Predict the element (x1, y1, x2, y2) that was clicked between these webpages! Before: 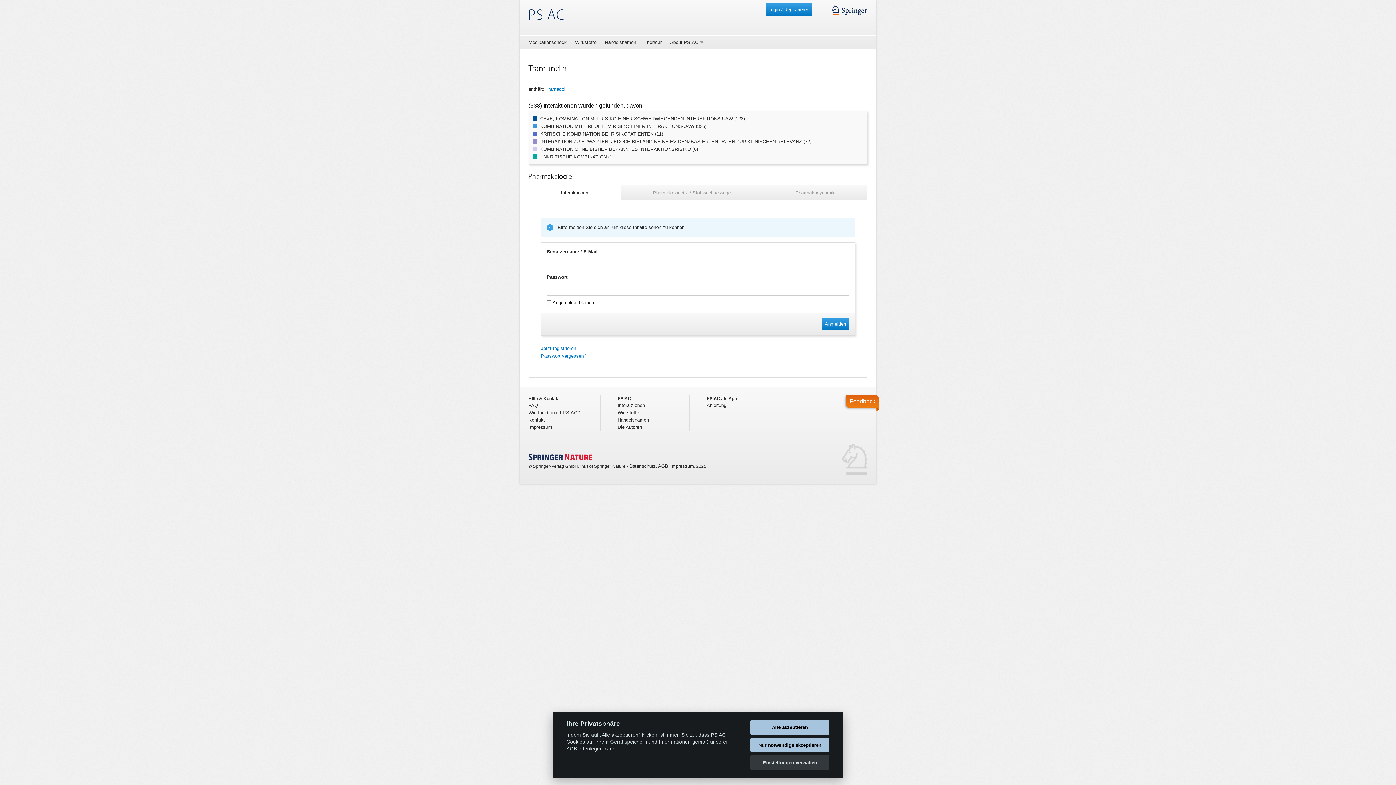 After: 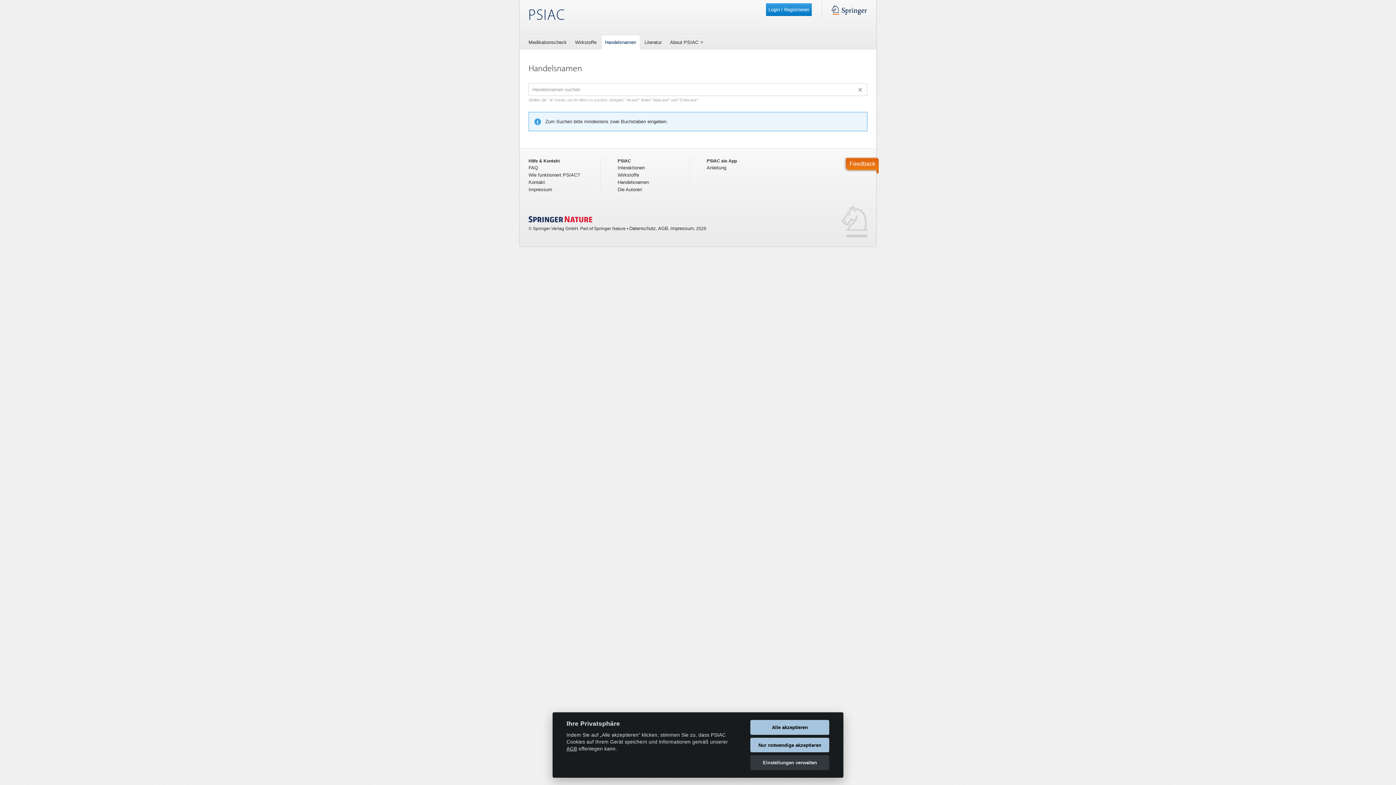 Action: label: Handelsnamen bbox: (617, 417, 649, 422)